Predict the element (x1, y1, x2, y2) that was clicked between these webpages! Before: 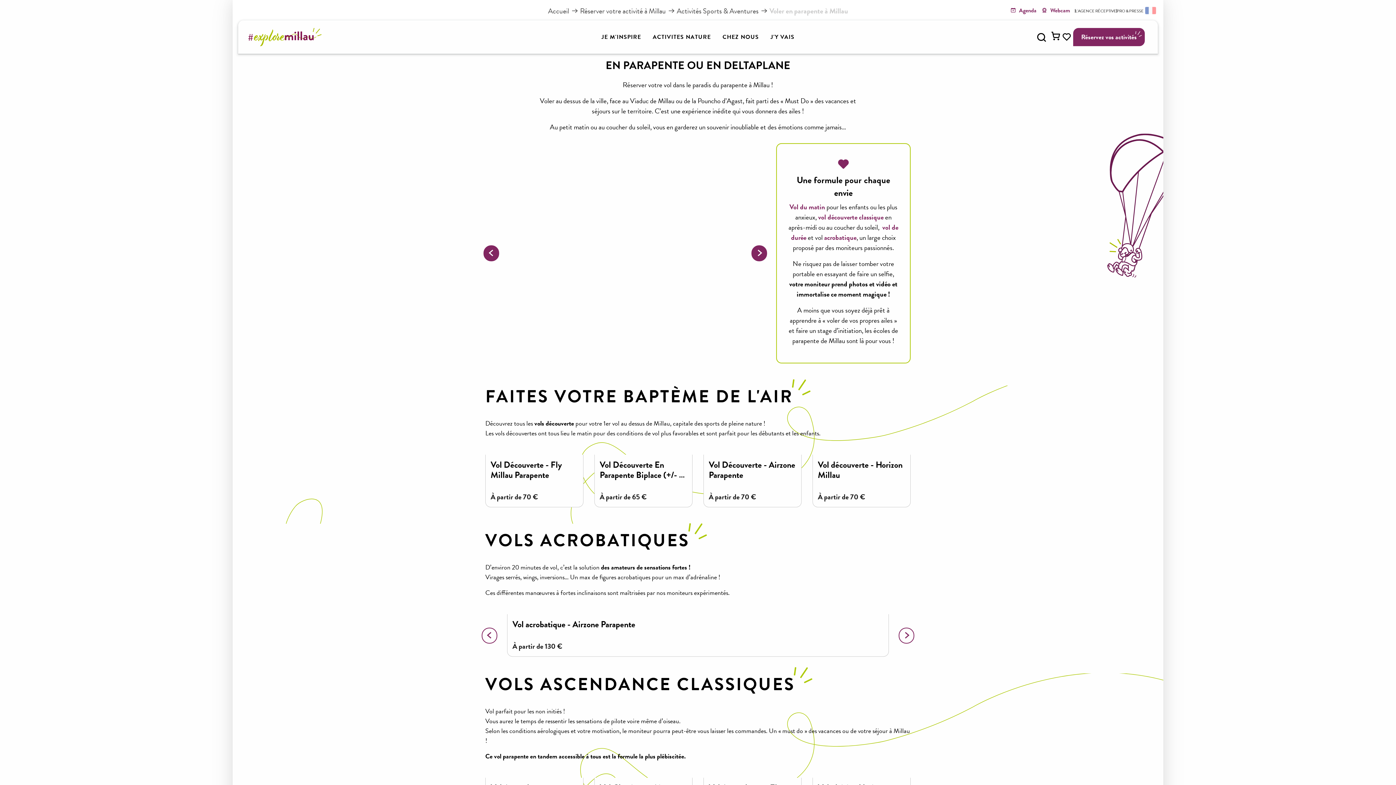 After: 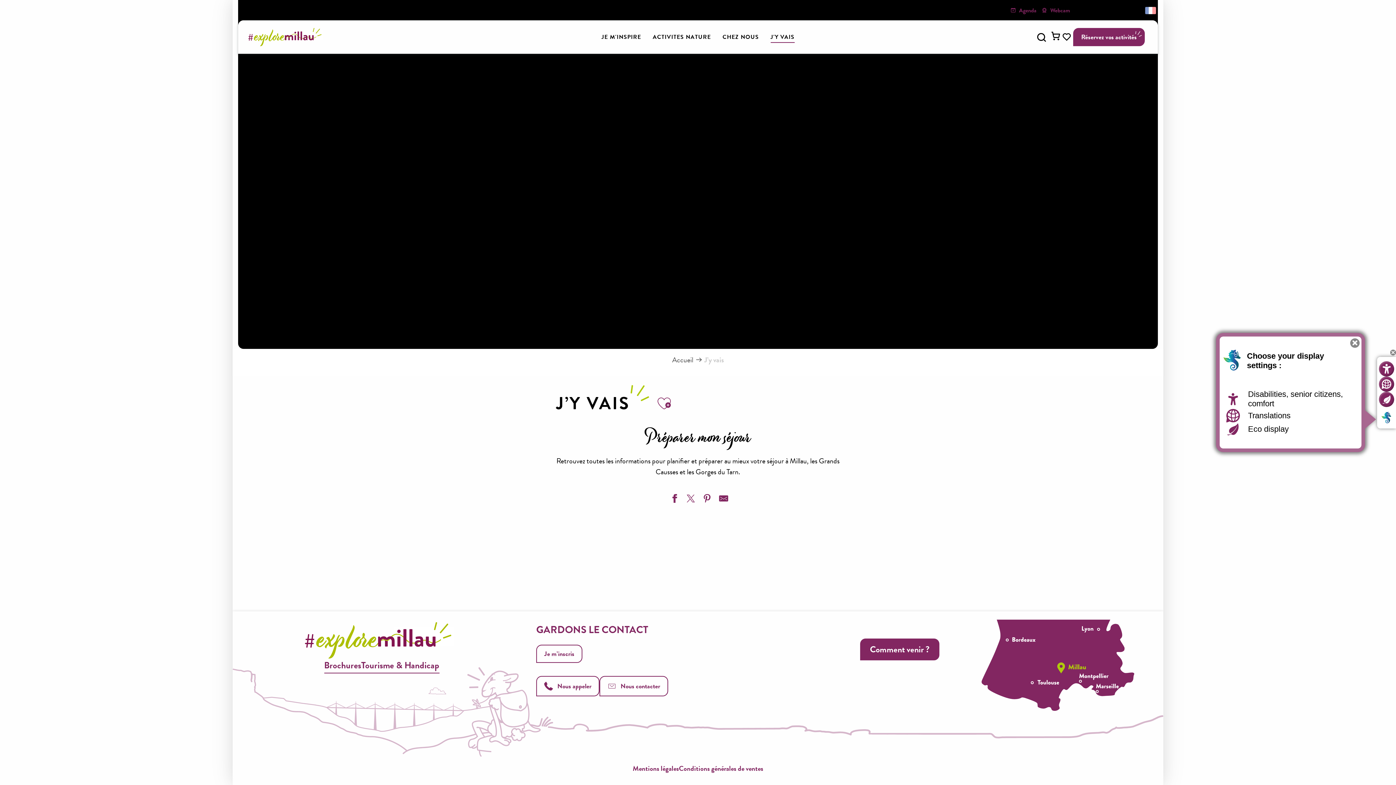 Action: bbox: (764, 23, 800, 51) label: J'Y VAIS